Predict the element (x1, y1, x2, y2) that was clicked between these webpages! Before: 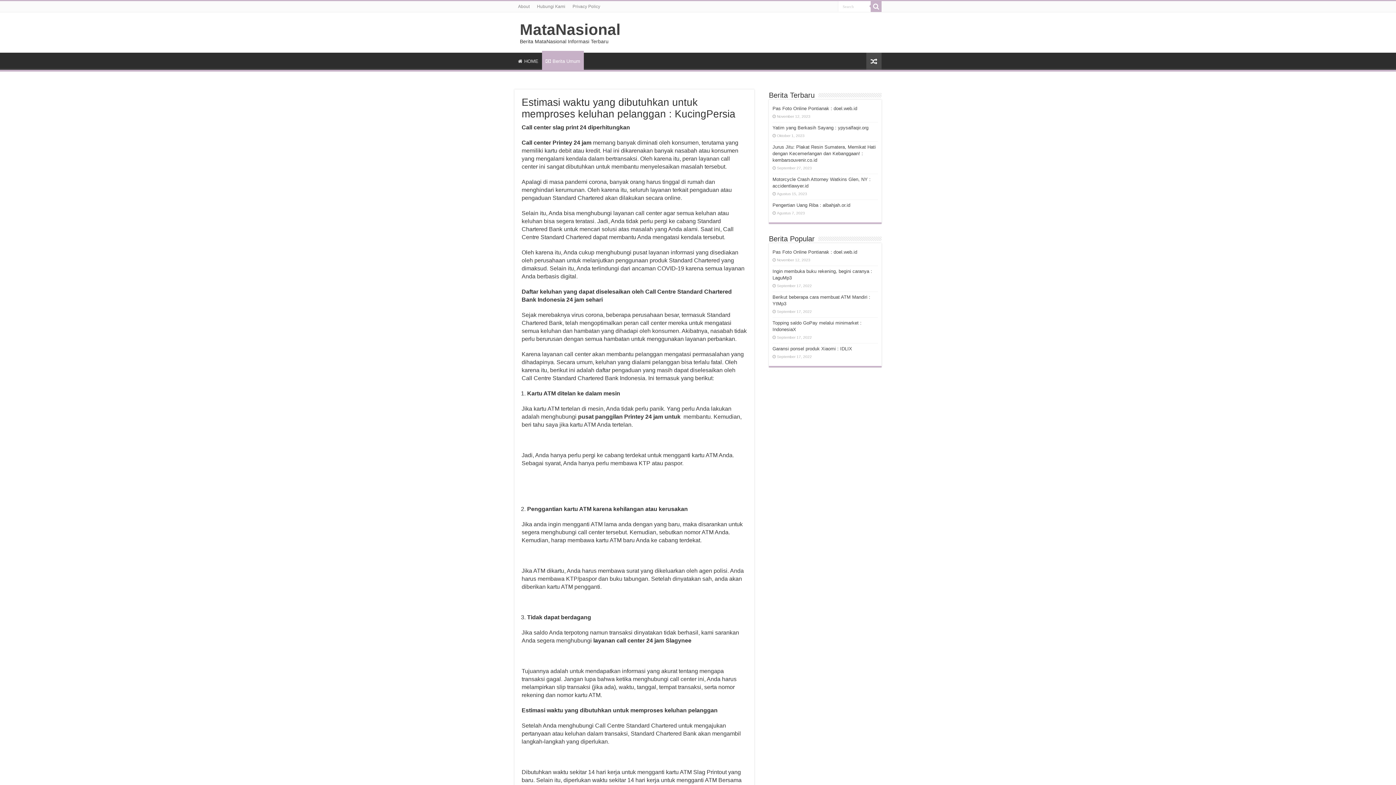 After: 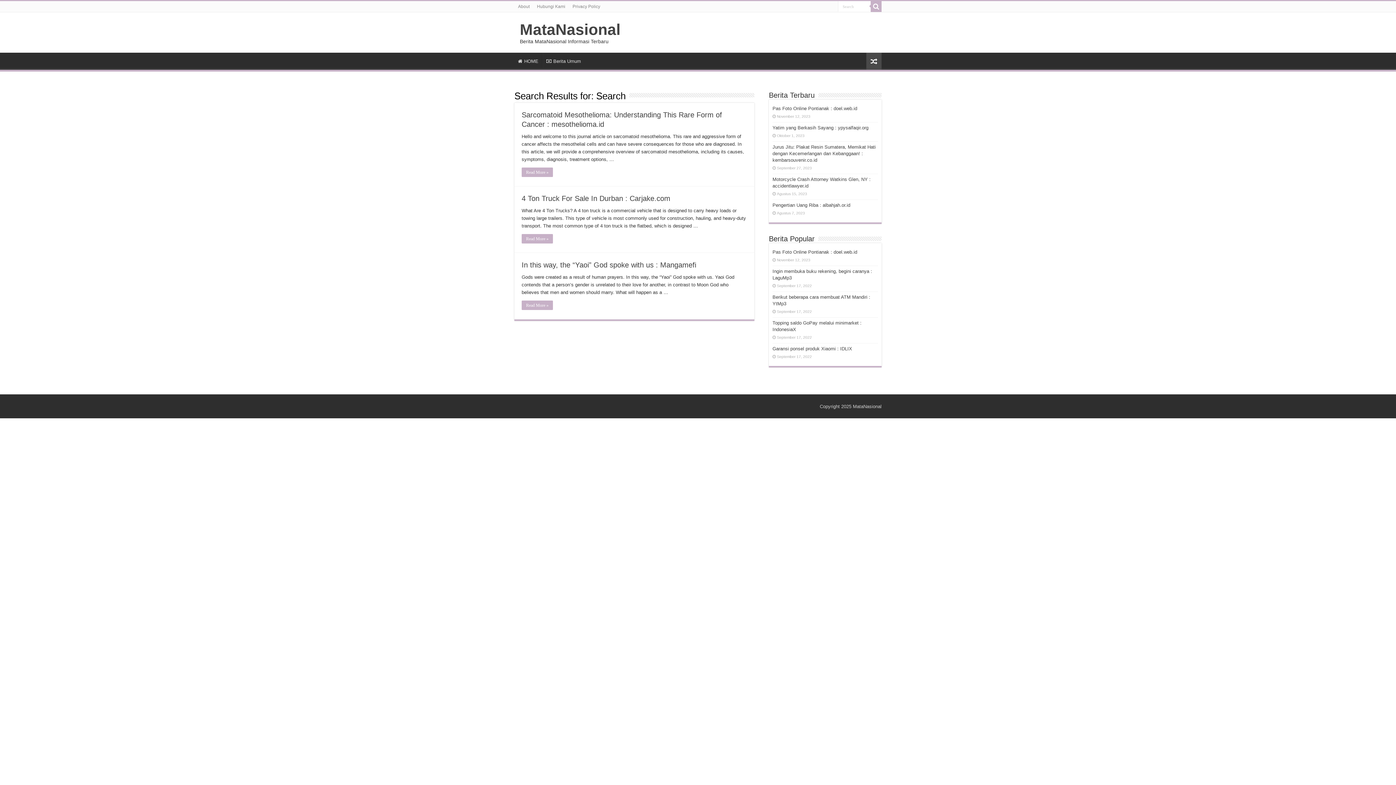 Action: bbox: (870, 1, 881, 12)